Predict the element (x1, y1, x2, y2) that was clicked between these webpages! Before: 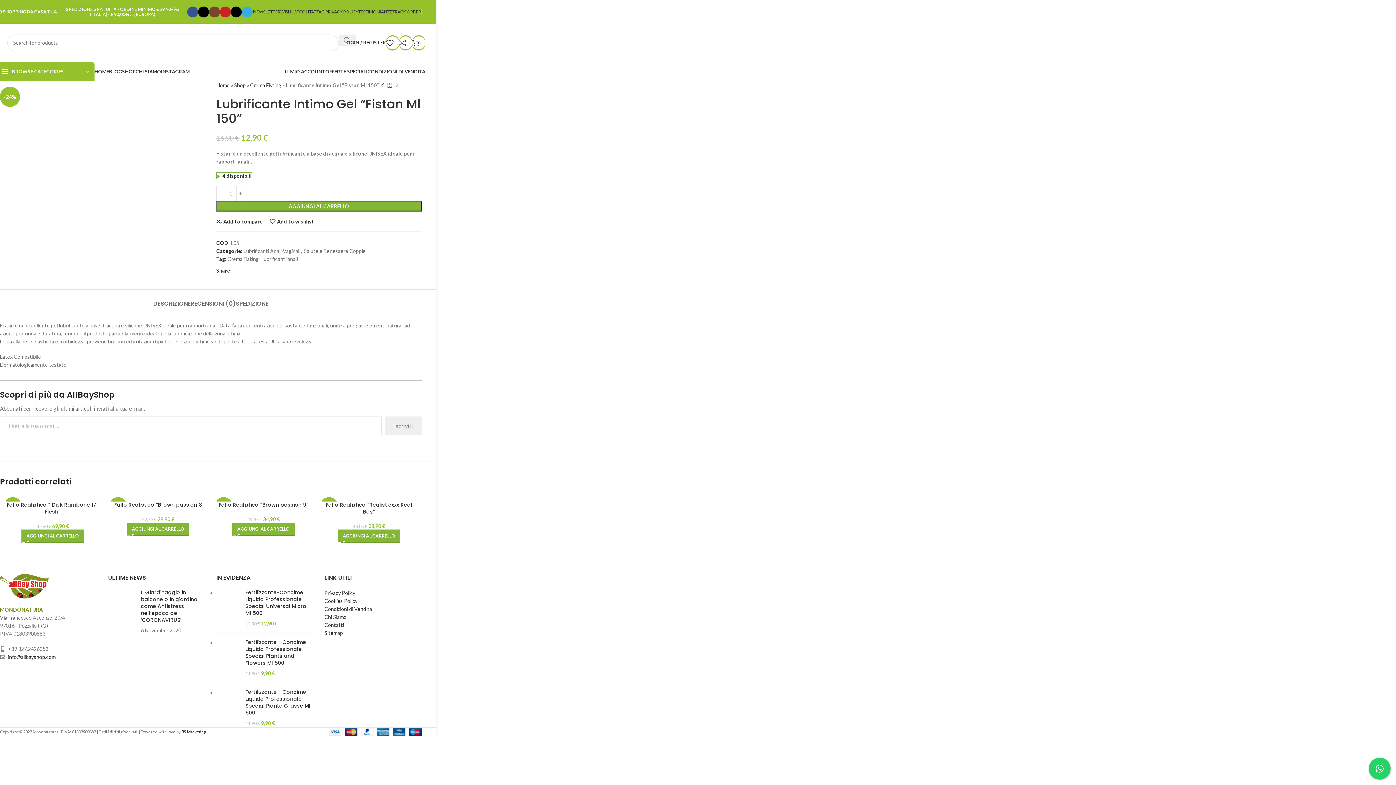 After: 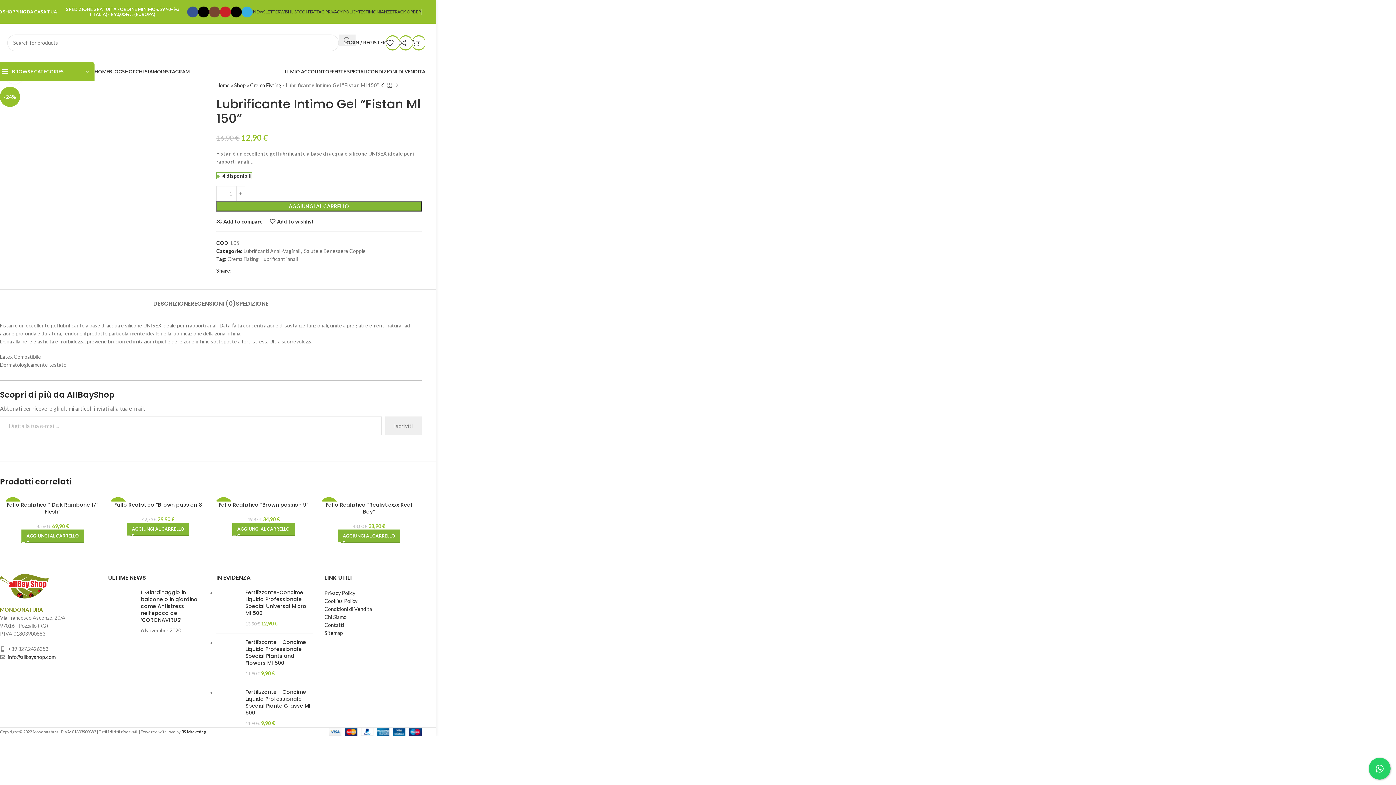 Action: label: X social link bbox: (198, 6, 209, 17)